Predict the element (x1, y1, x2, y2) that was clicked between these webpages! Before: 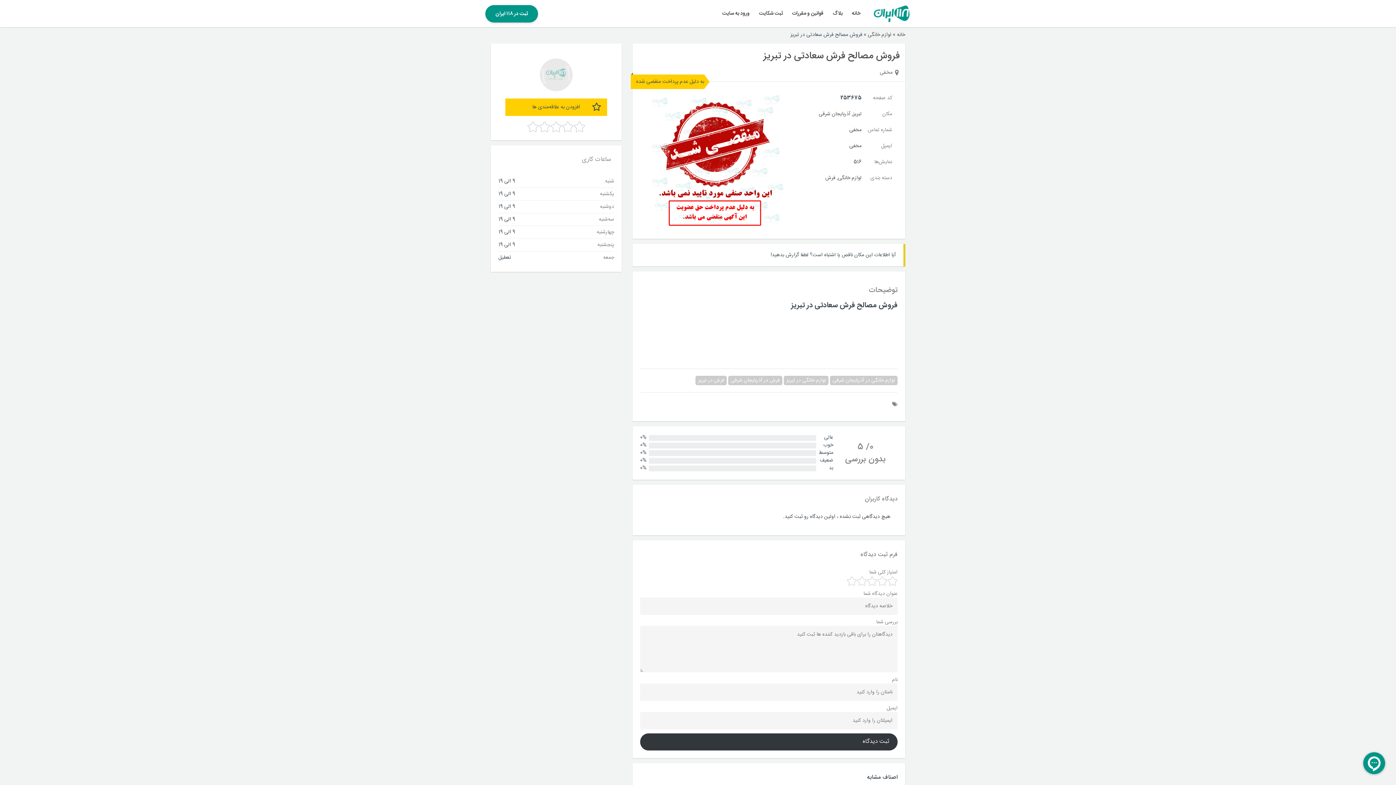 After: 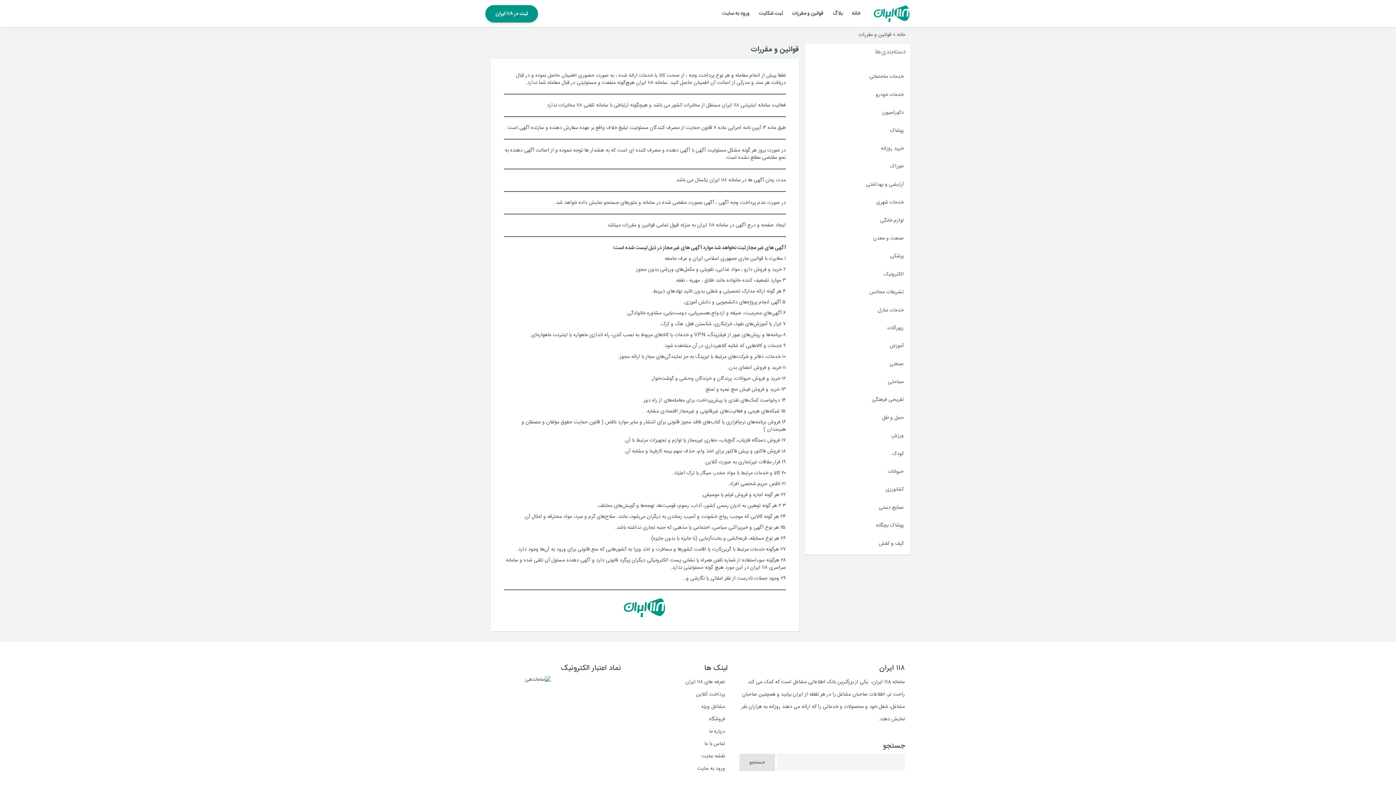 Action: label: قوانین و مقررات bbox: (789, 0, 826, 27)